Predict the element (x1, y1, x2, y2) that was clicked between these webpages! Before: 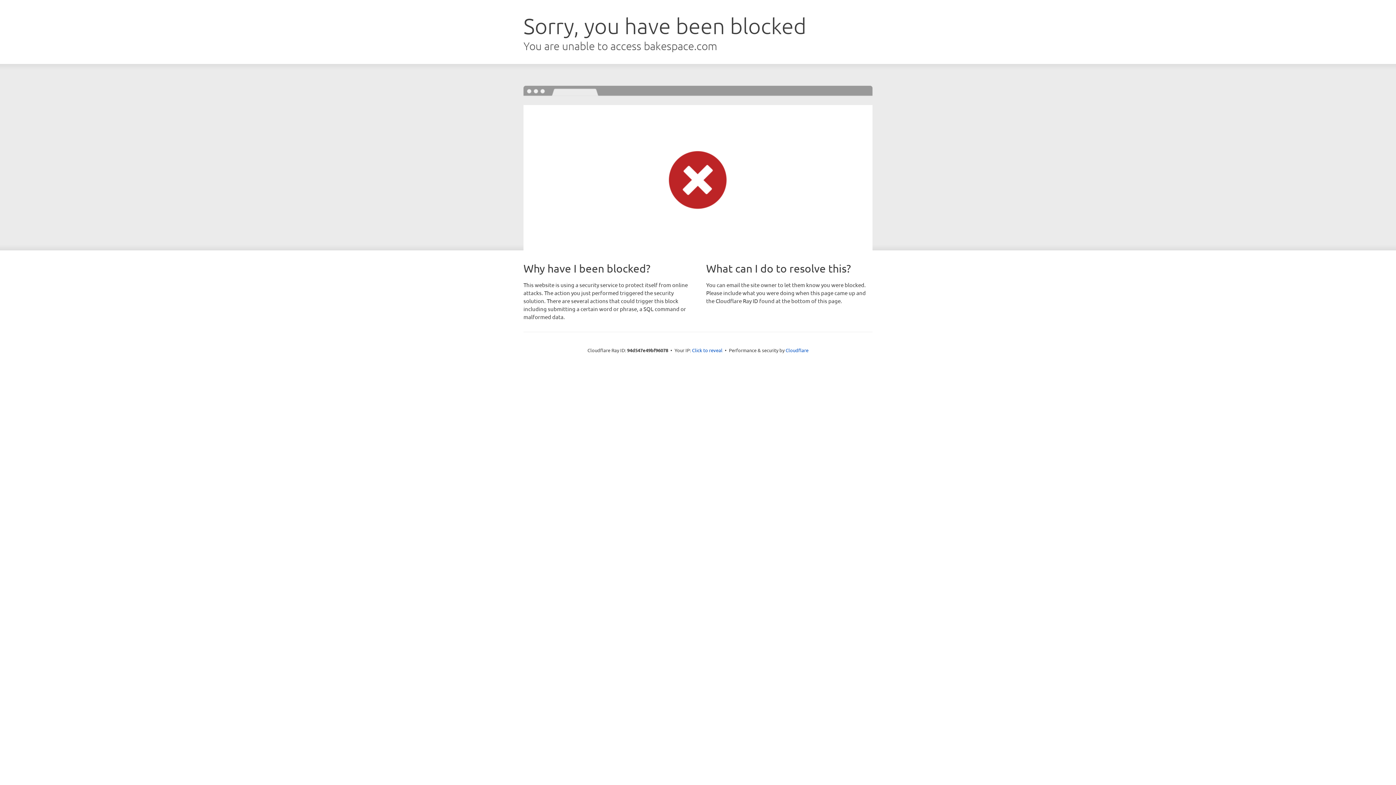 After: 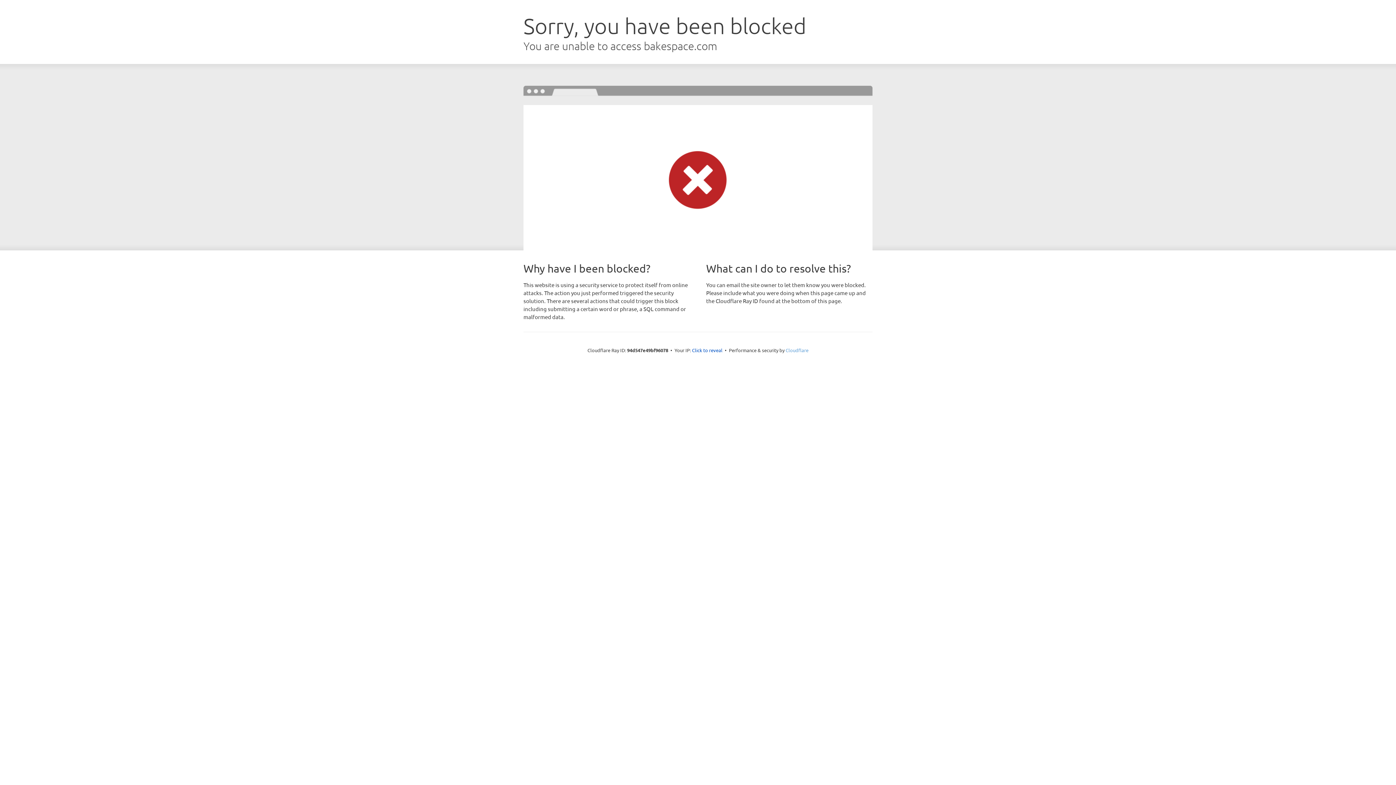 Action: bbox: (785, 347, 808, 353) label: Cloudflare